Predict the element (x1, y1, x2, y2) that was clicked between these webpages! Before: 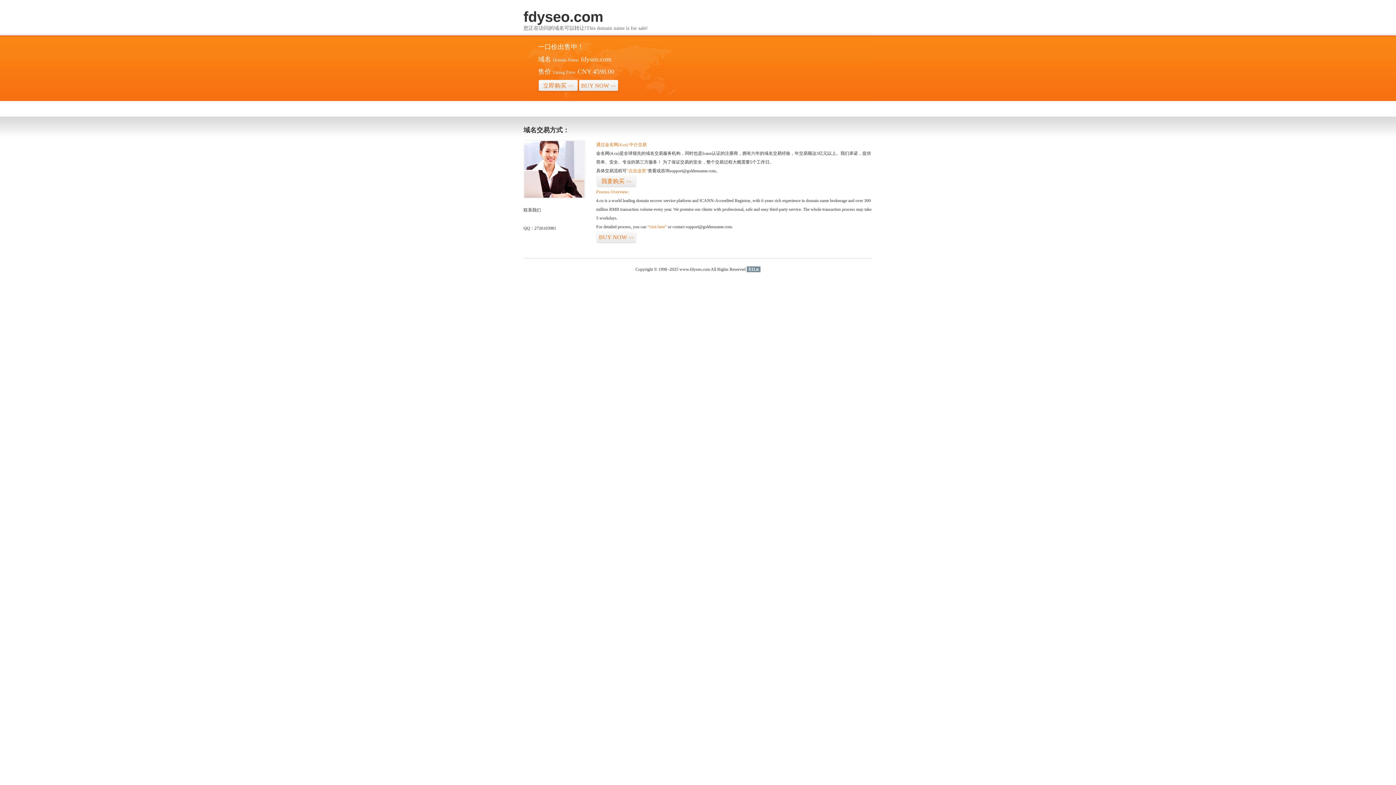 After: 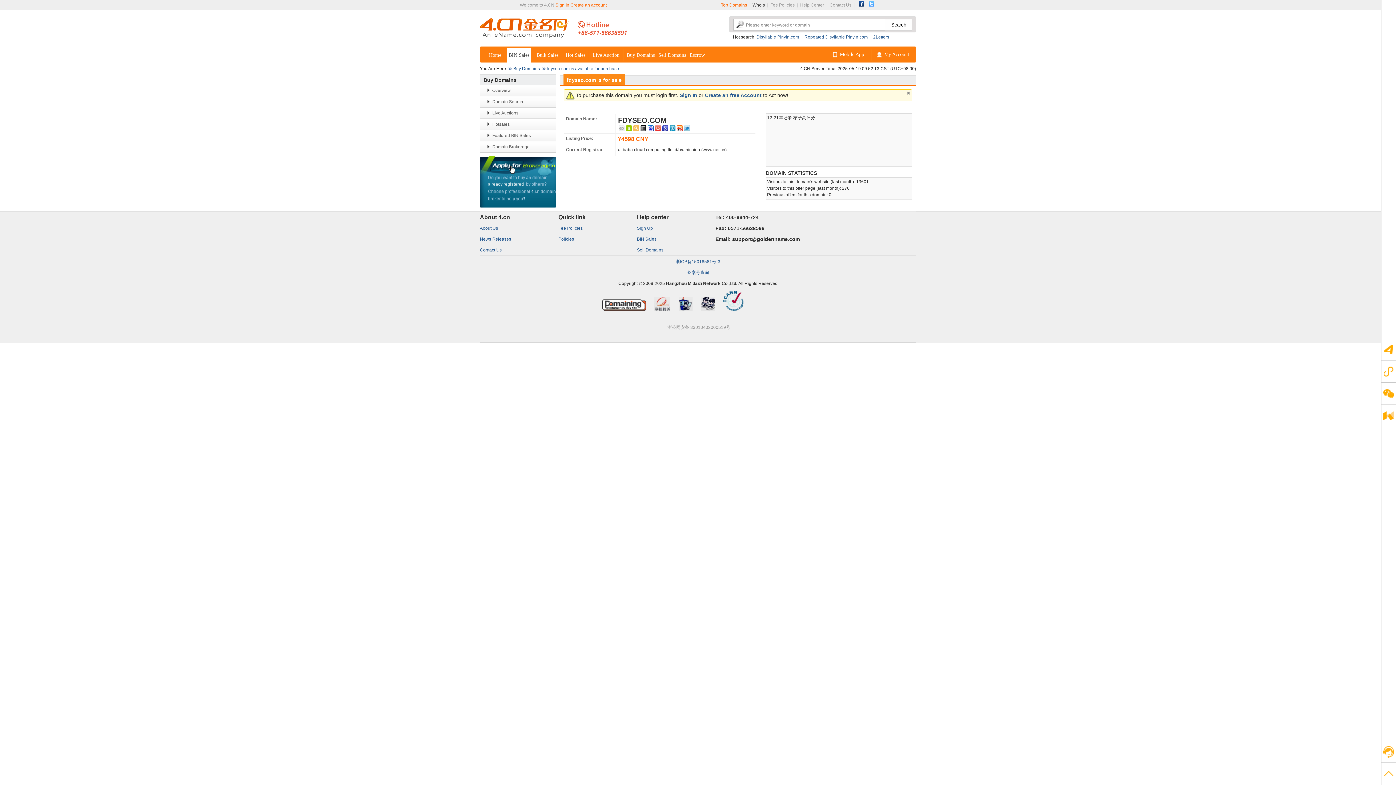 Action: label: 立即购买>> bbox: (538, 79, 578, 92)